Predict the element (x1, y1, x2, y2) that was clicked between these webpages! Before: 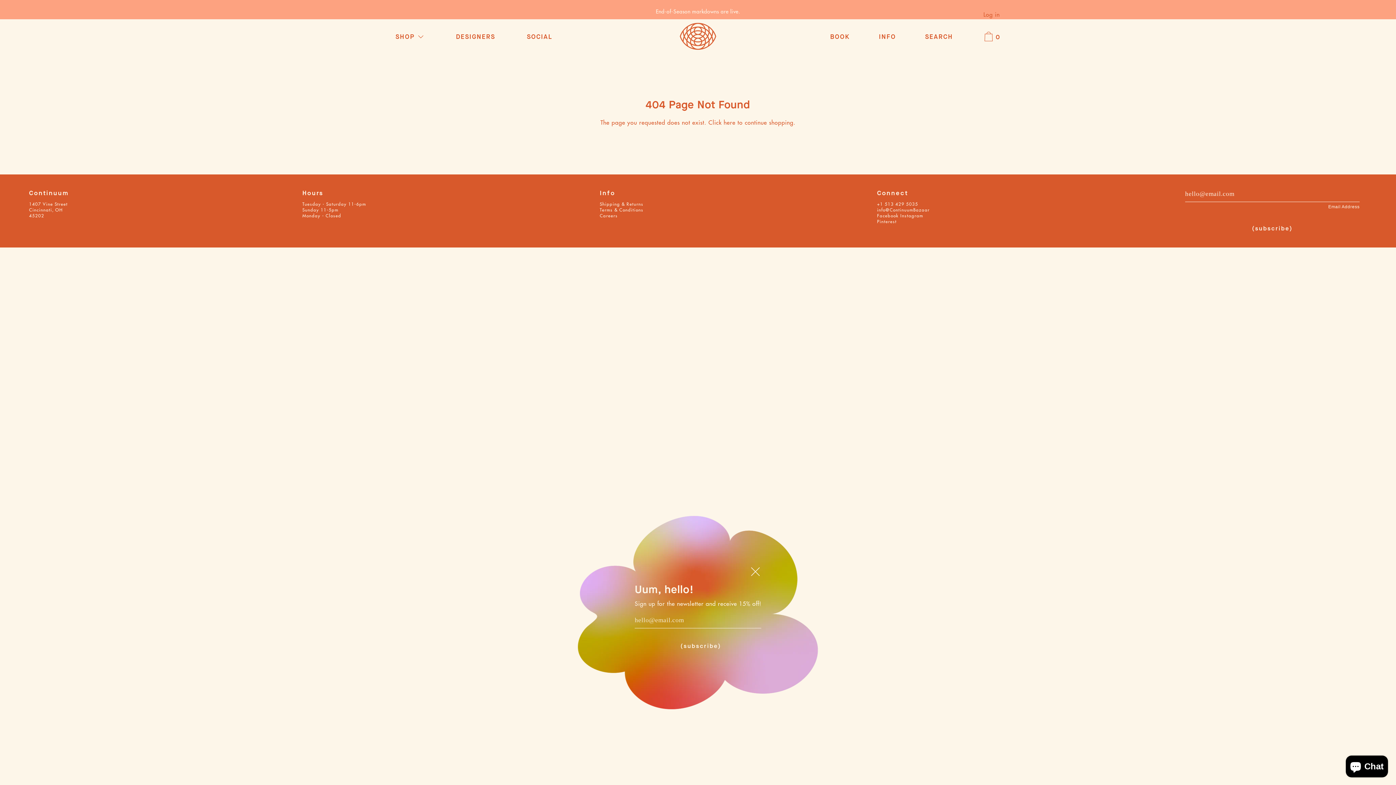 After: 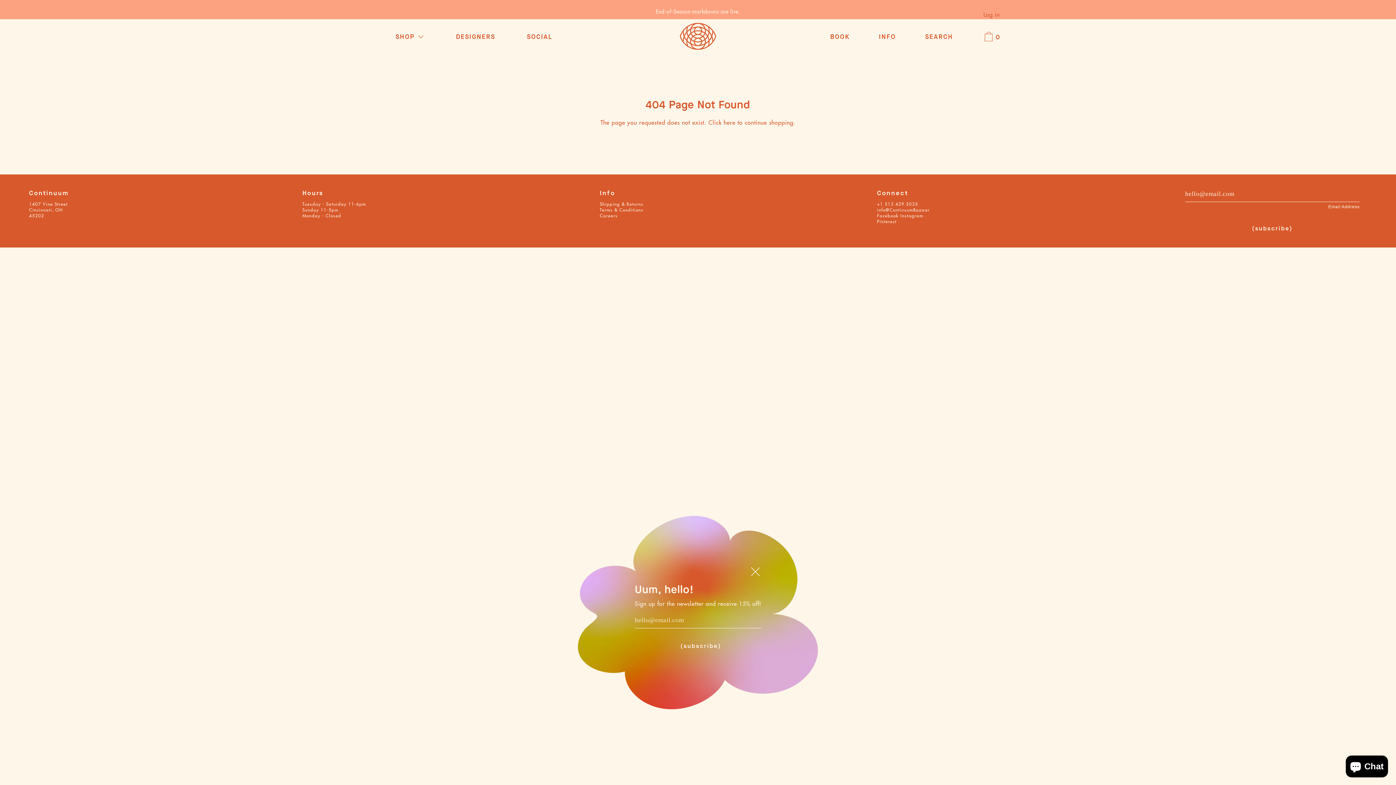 Action: label: Facebook bbox: (877, 212, 899, 218)